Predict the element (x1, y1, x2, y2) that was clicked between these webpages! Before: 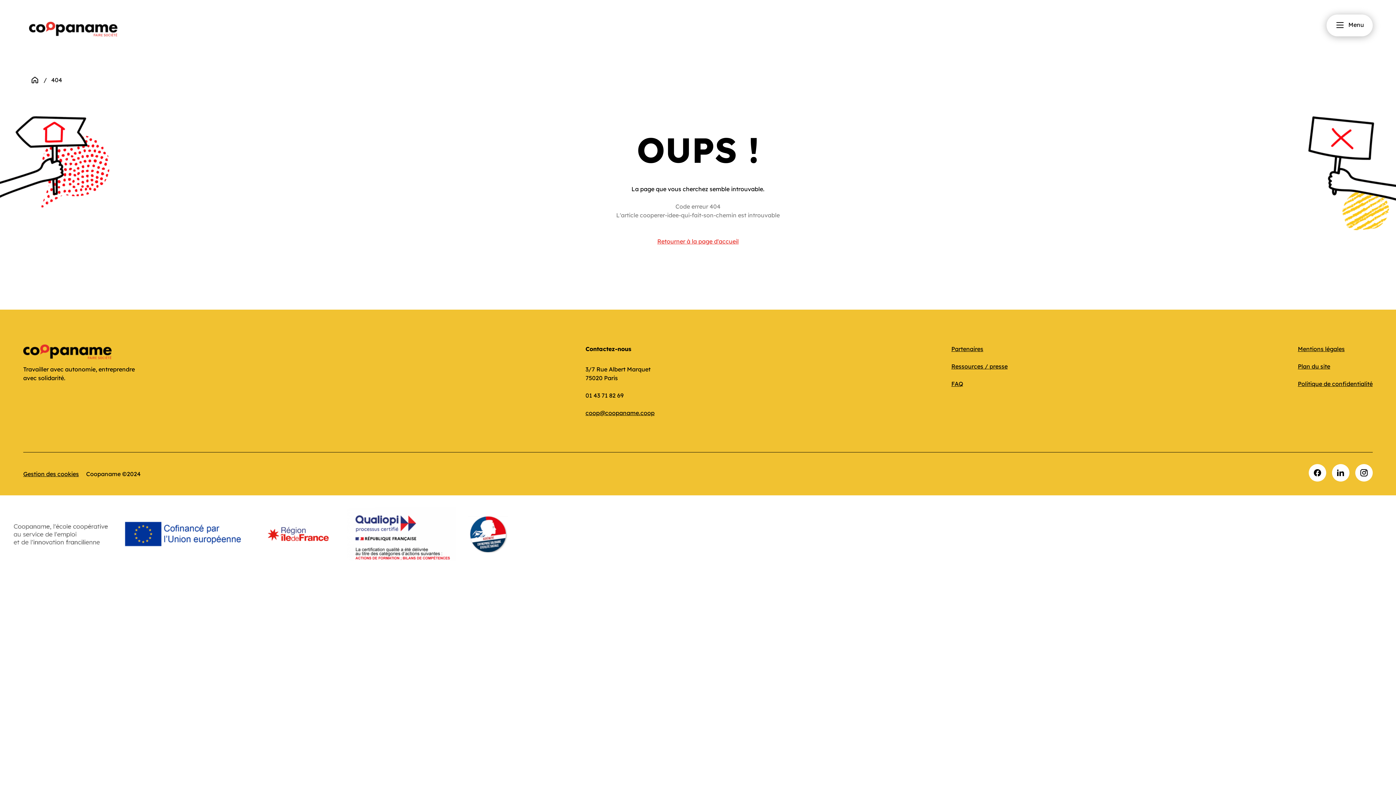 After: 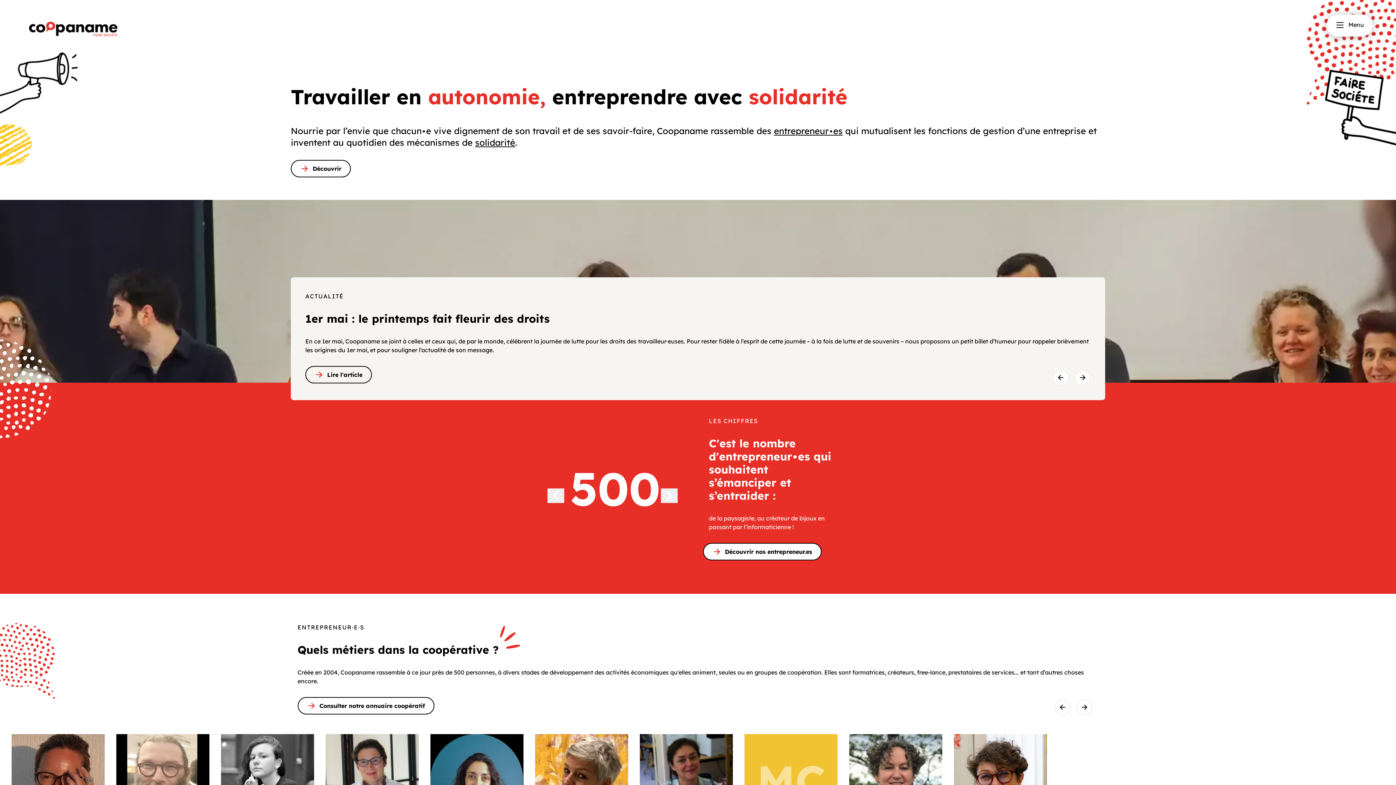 Action: label: Accueil bbox: (30, 75, 39, 84)